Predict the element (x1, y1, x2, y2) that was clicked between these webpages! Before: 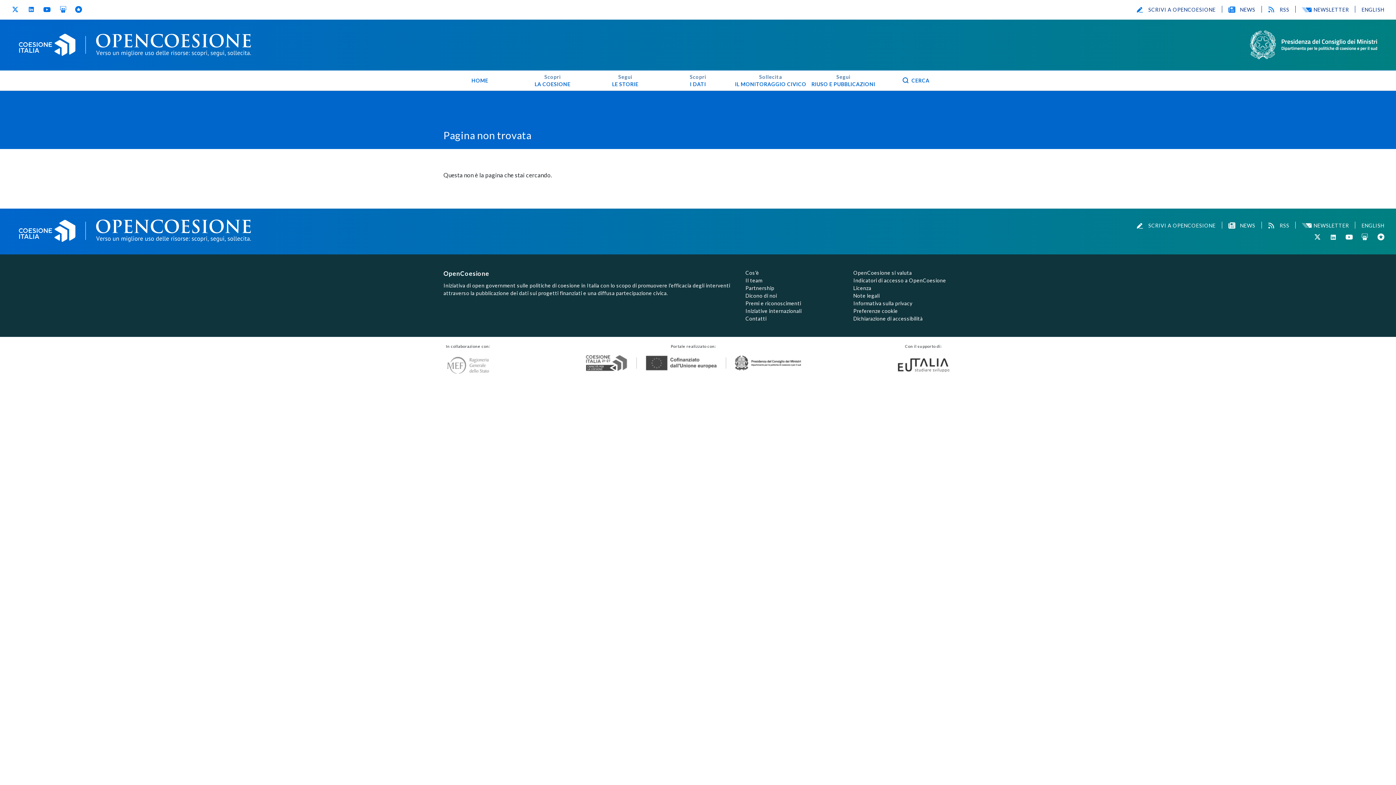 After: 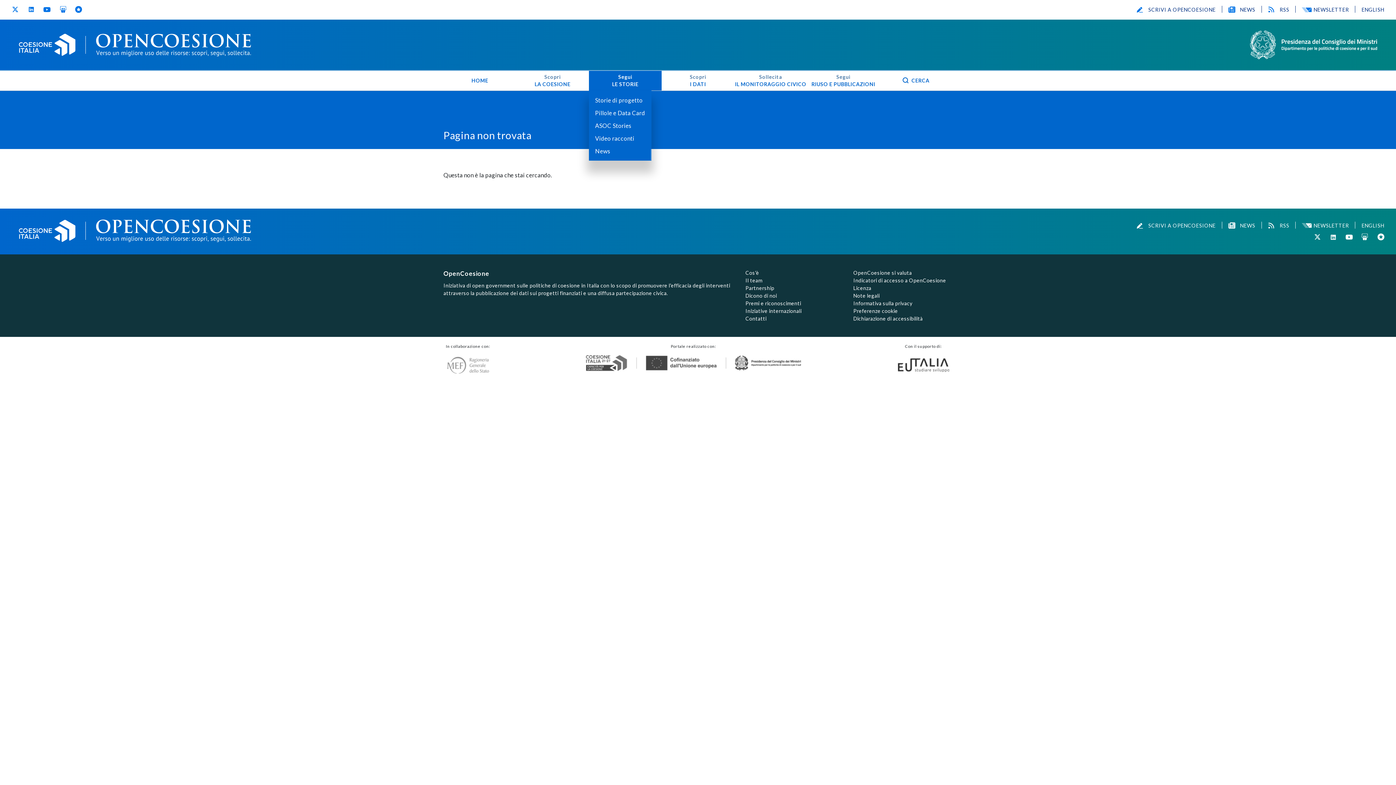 Action: label: Segui
LE STORIE bbox: (589, 70, 661, 90)